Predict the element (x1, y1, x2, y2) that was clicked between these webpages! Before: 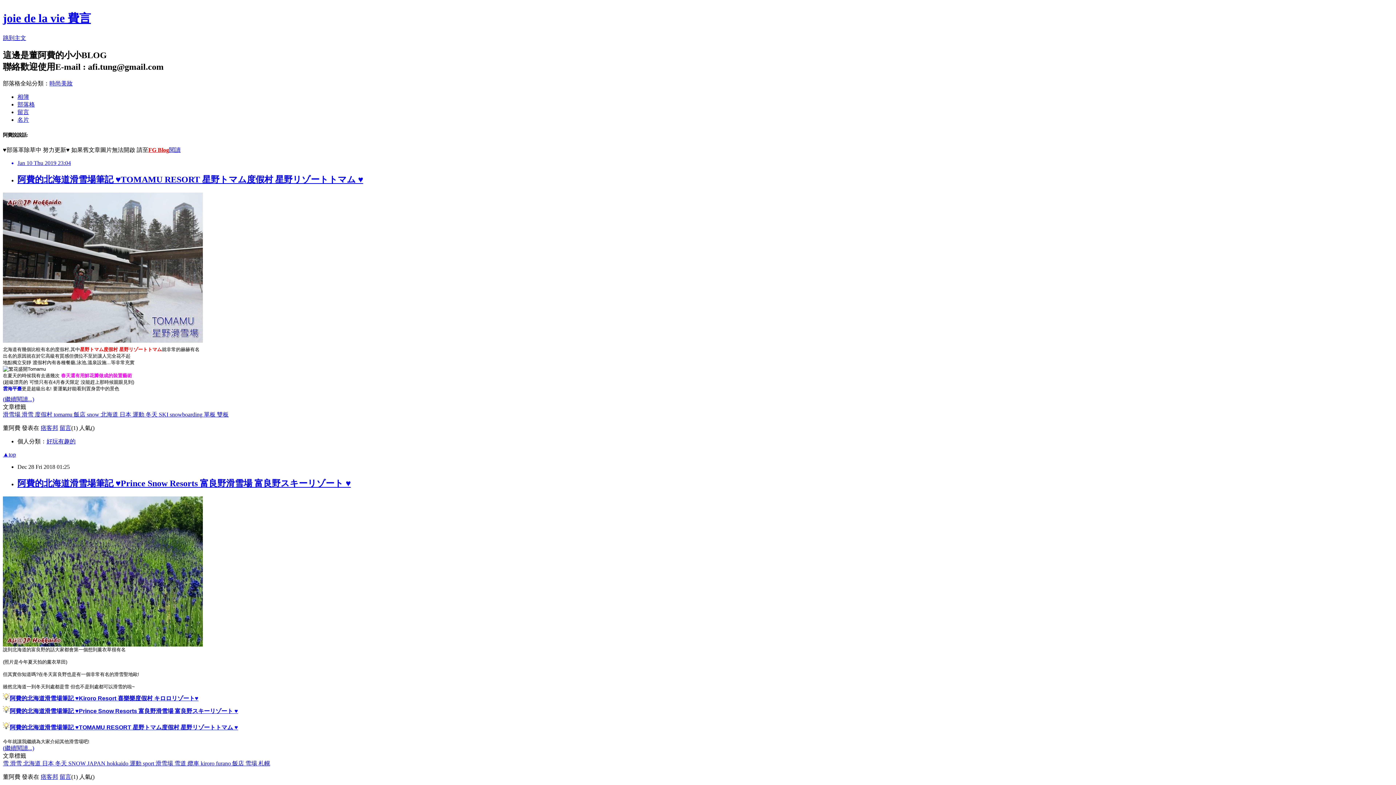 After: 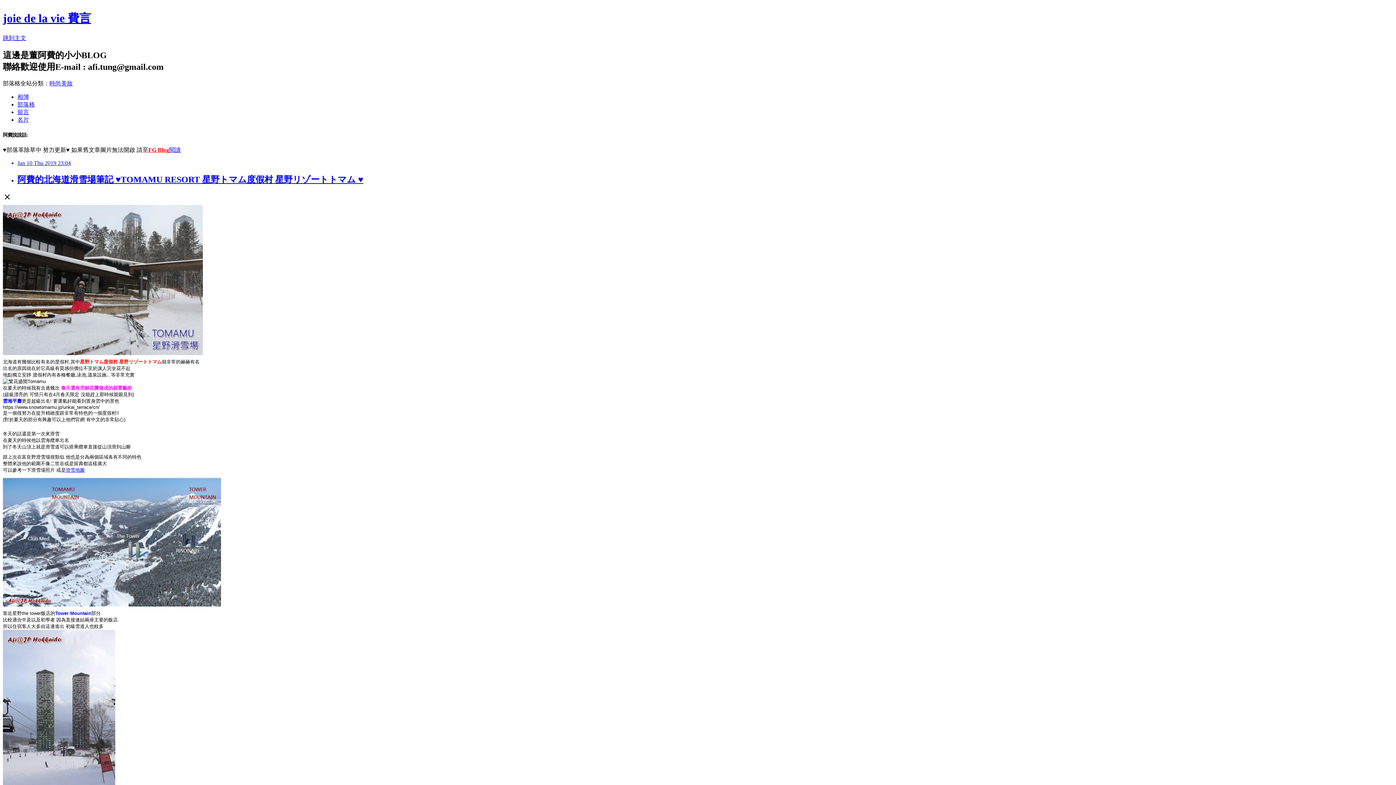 Action: bbox: (17, 174, 363, 184) label: 阿費的北海道滑雪場筆記 ♥TOMAMU RESORT 星野トマム度假村 星野リゾートトマム ♥